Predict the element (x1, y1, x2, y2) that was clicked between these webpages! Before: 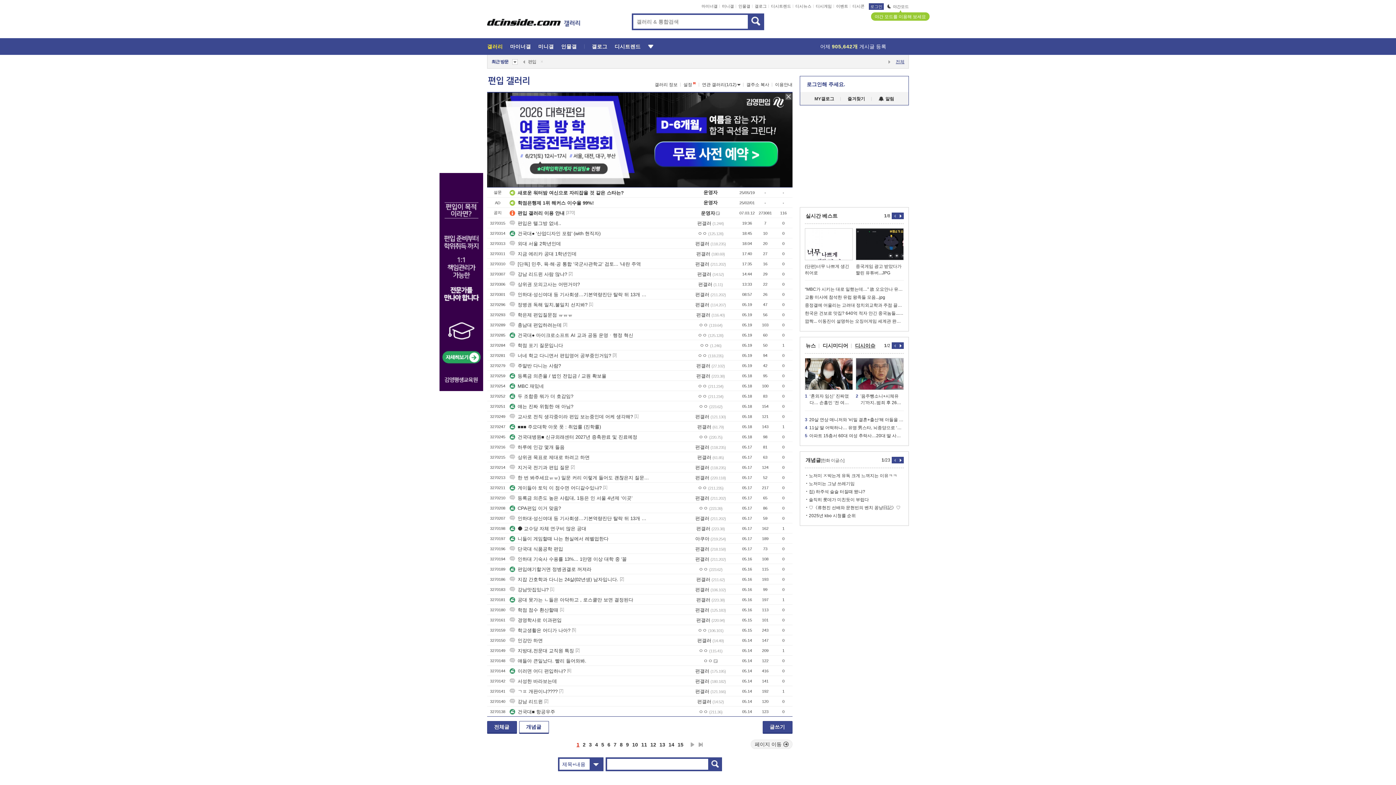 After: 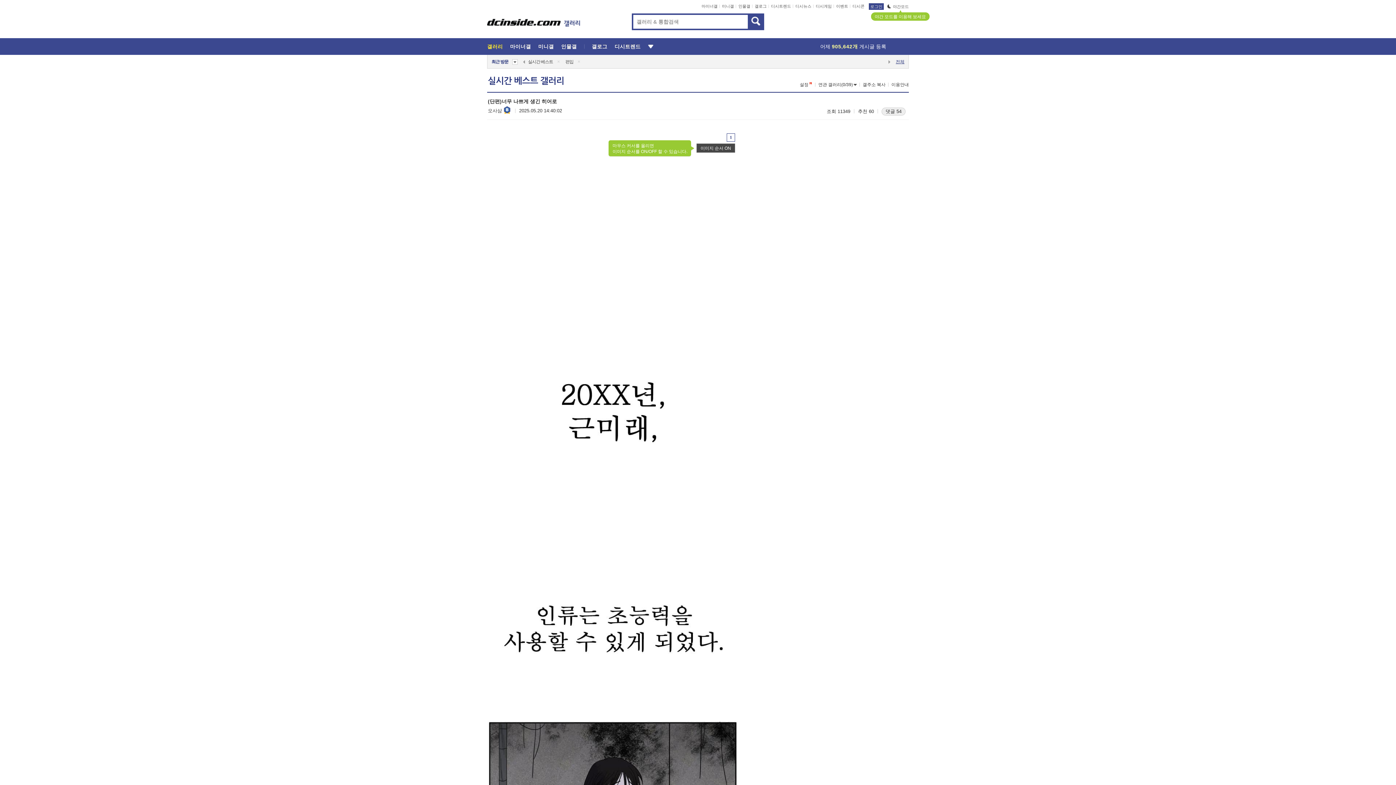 Action: bbox: (805, 228, 853, 276) label: (단편)너무 나쁘게 생긴 히어로